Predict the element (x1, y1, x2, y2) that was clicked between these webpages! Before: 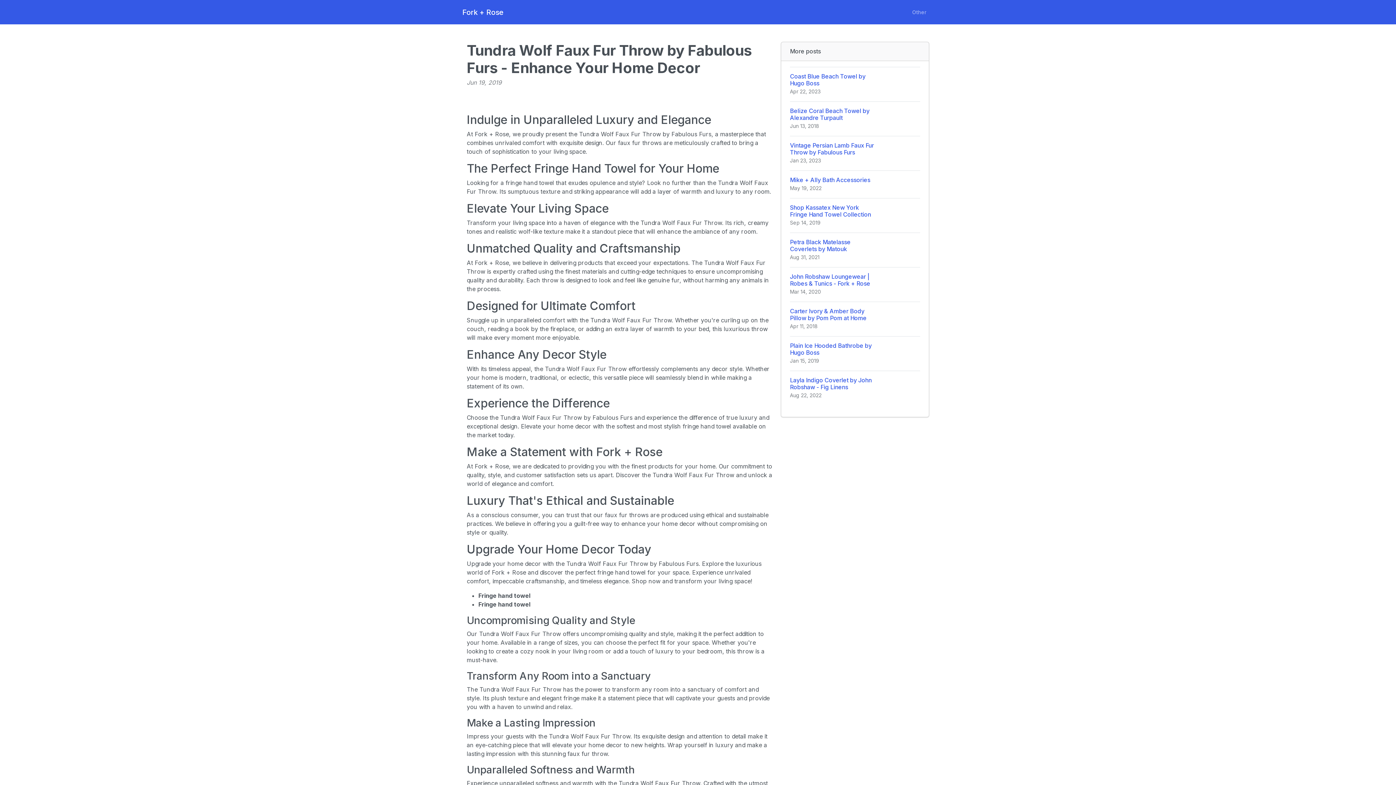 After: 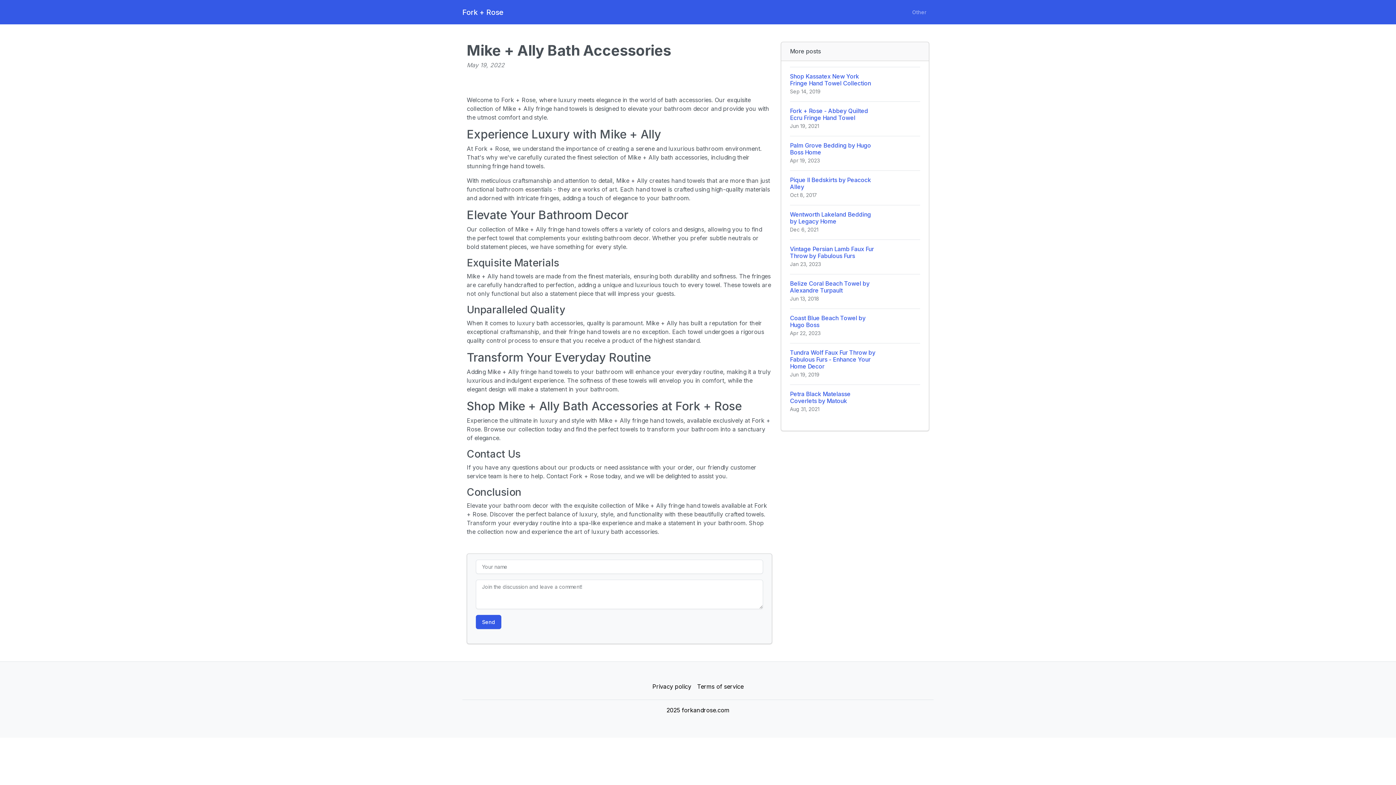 Action: bbox: (790, 170, 920, 198) label: Mike + Ally Bath Accessories
May 19, 2022